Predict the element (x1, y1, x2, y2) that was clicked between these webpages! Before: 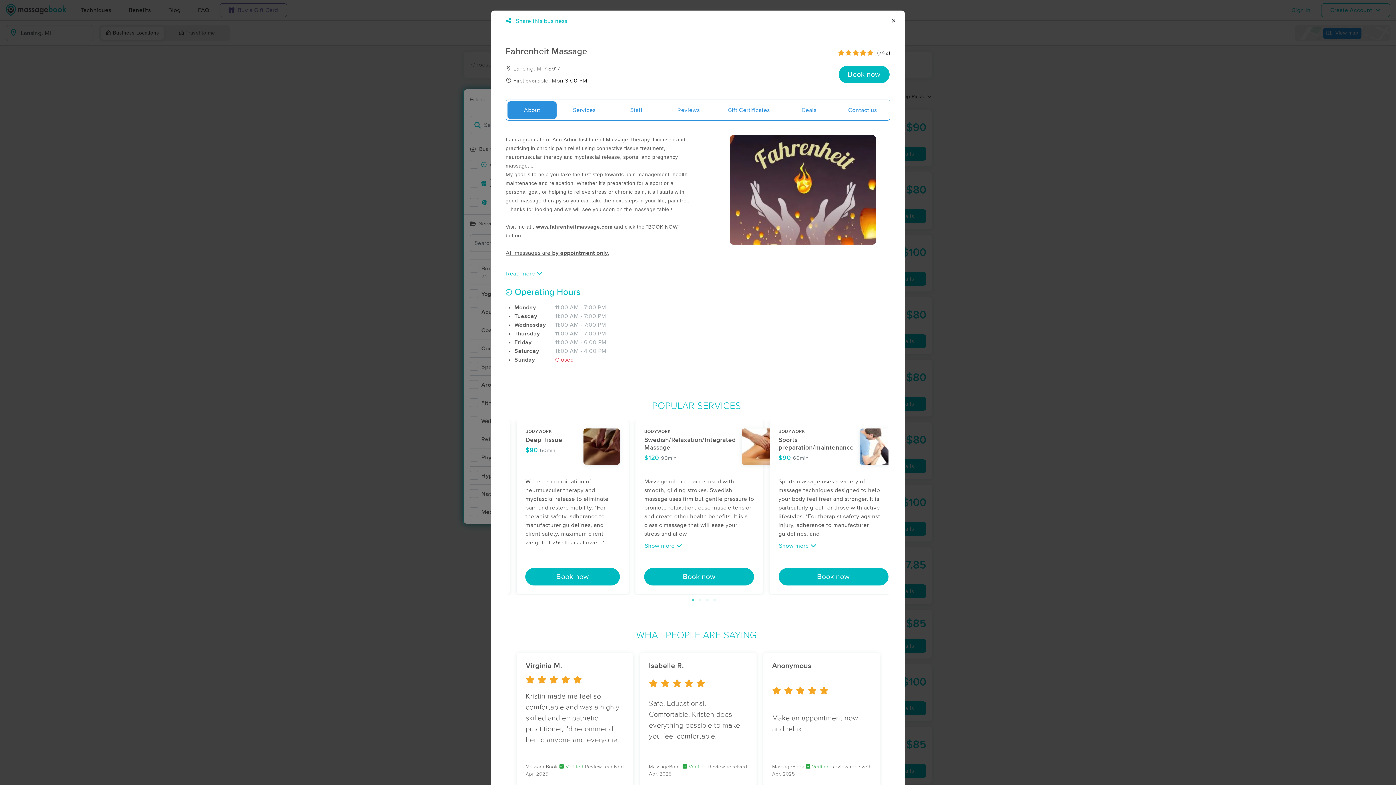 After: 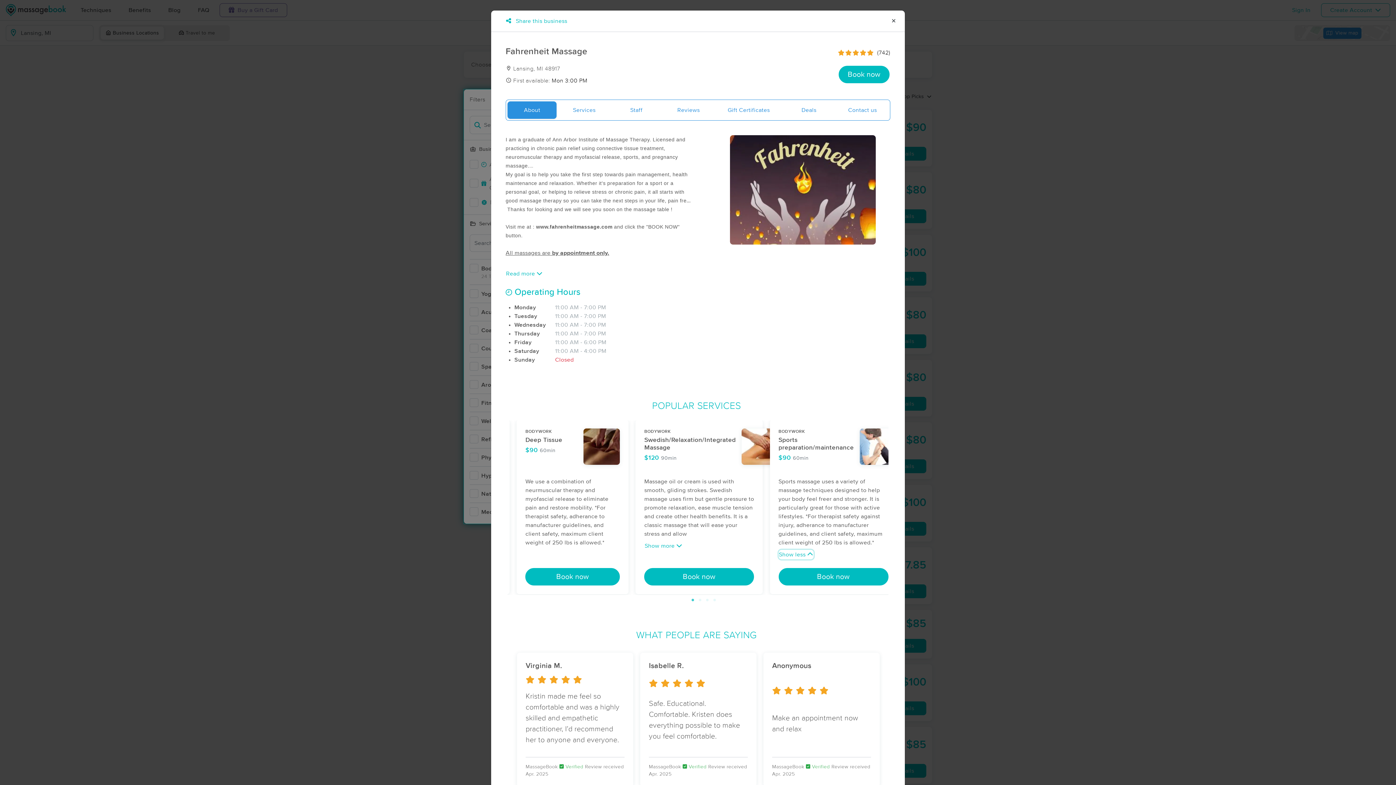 Action: label: Show more  bbox: (778, 541, 817, 550)